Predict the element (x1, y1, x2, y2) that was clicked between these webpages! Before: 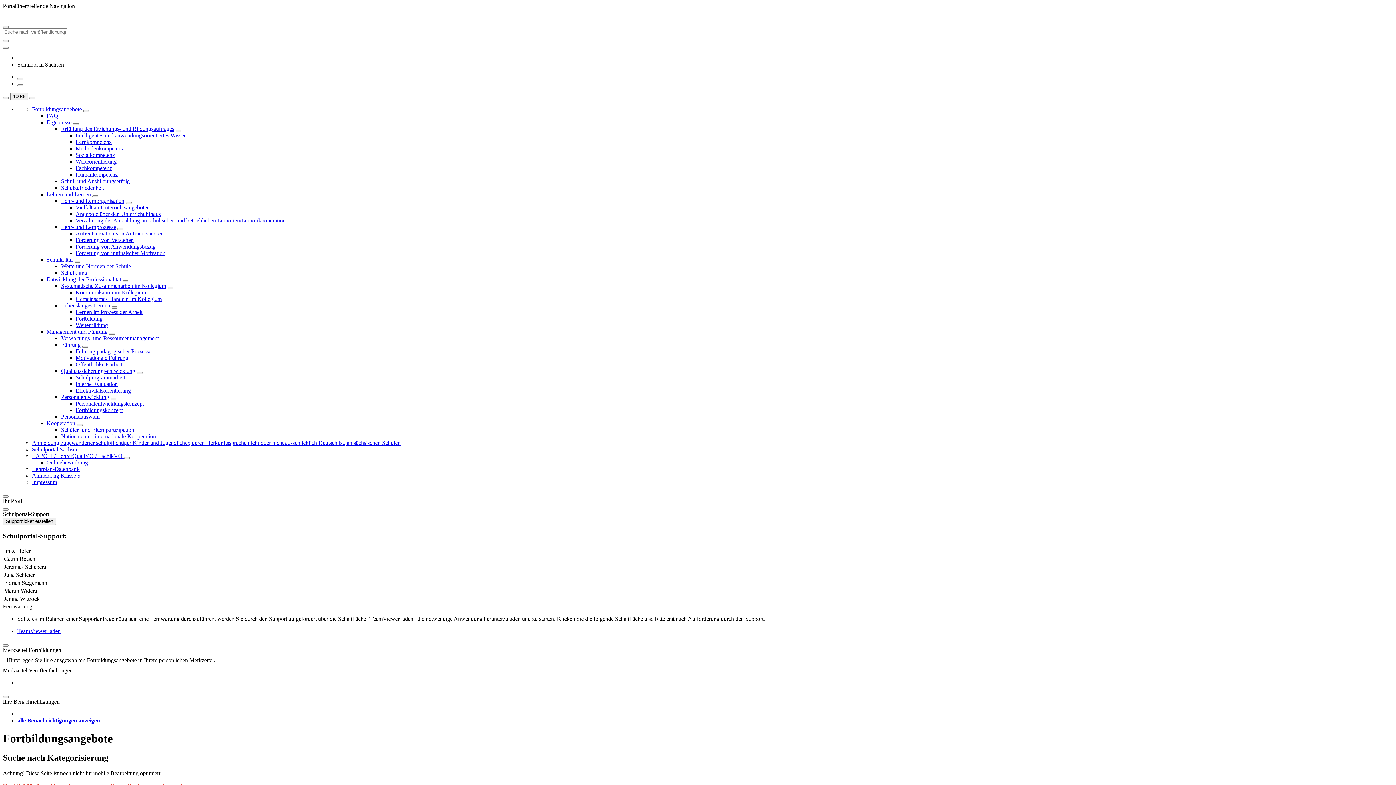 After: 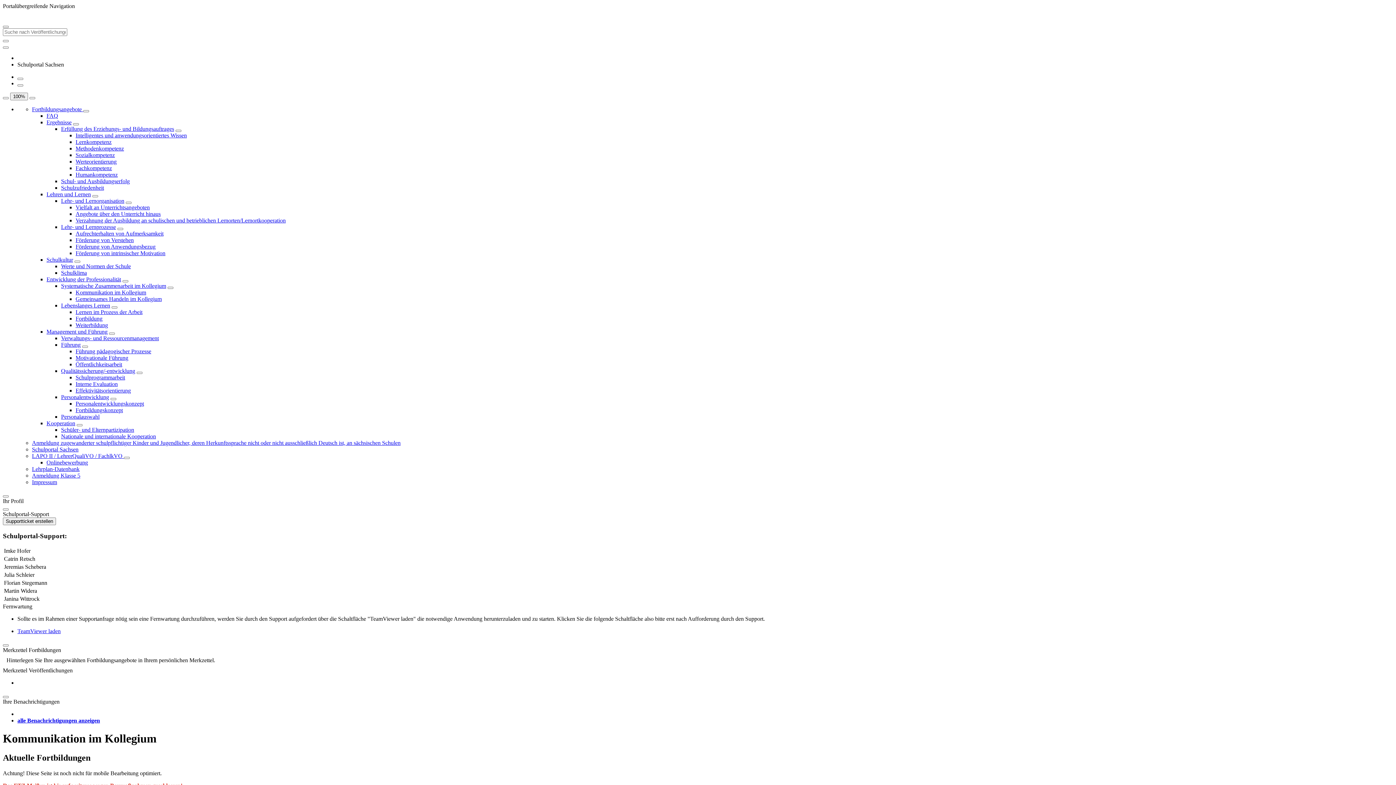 Action: label: Kommunikation im Kollegium bbox: (75, 289, 146, 295)